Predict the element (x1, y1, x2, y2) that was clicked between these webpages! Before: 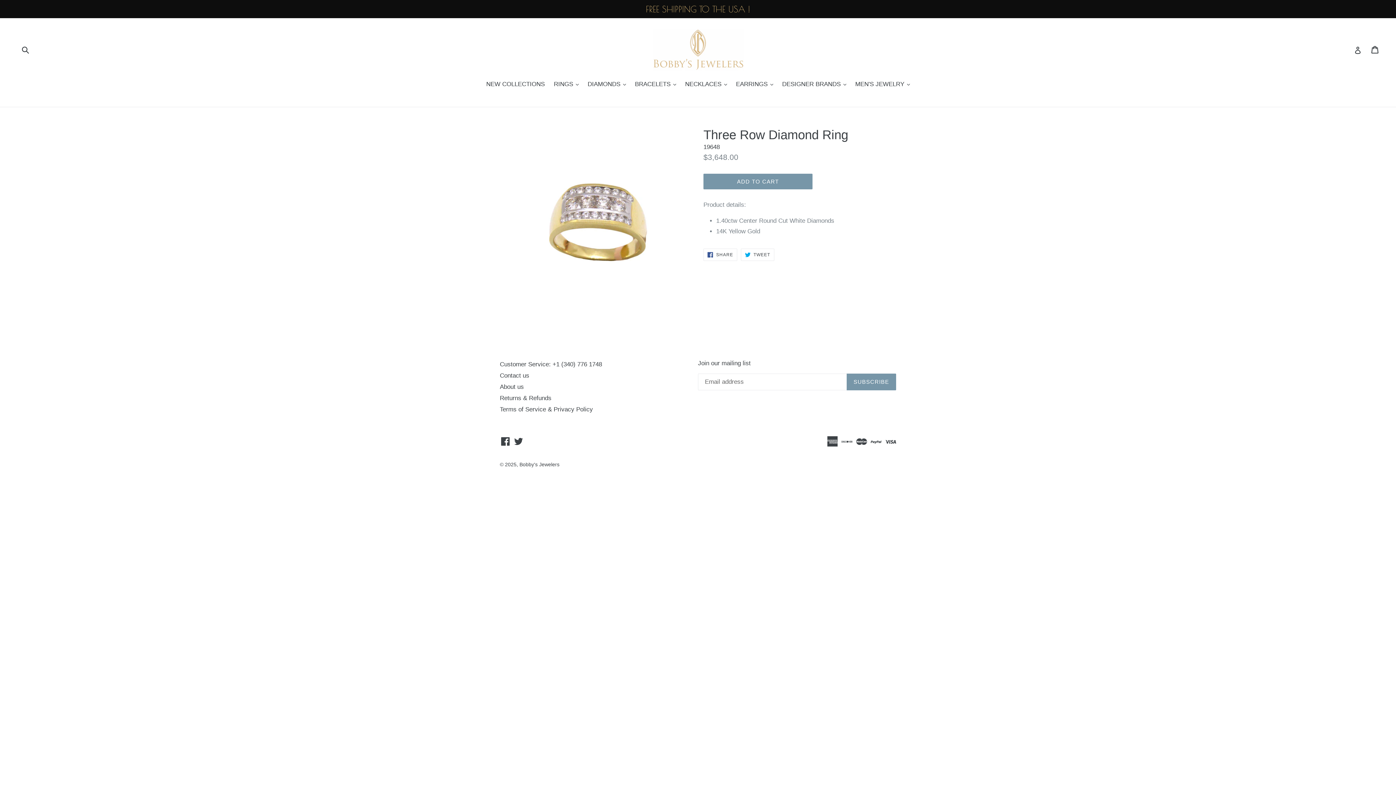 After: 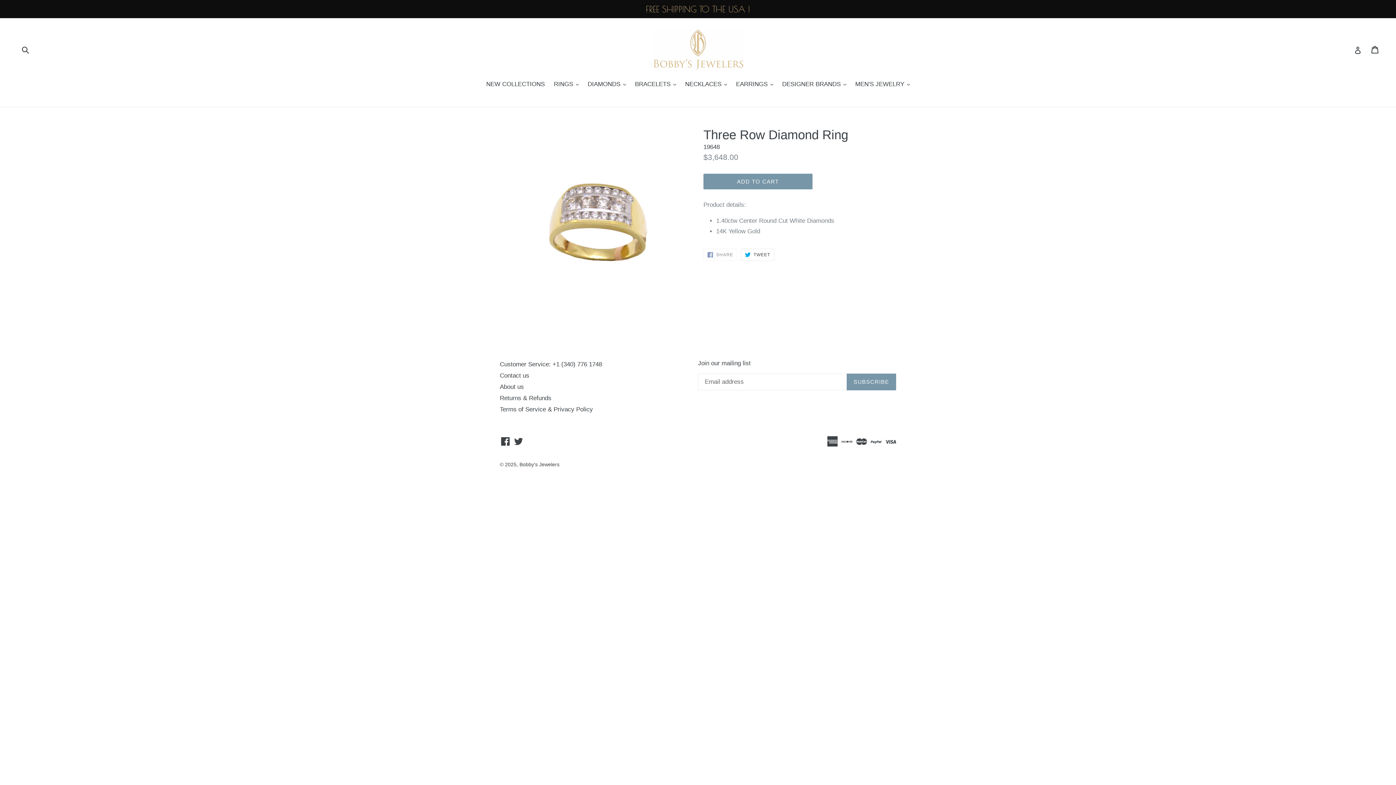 Action: label:  SHARE
SHARE ON FACEBOOK bbox: (703, 248, 737, 261)